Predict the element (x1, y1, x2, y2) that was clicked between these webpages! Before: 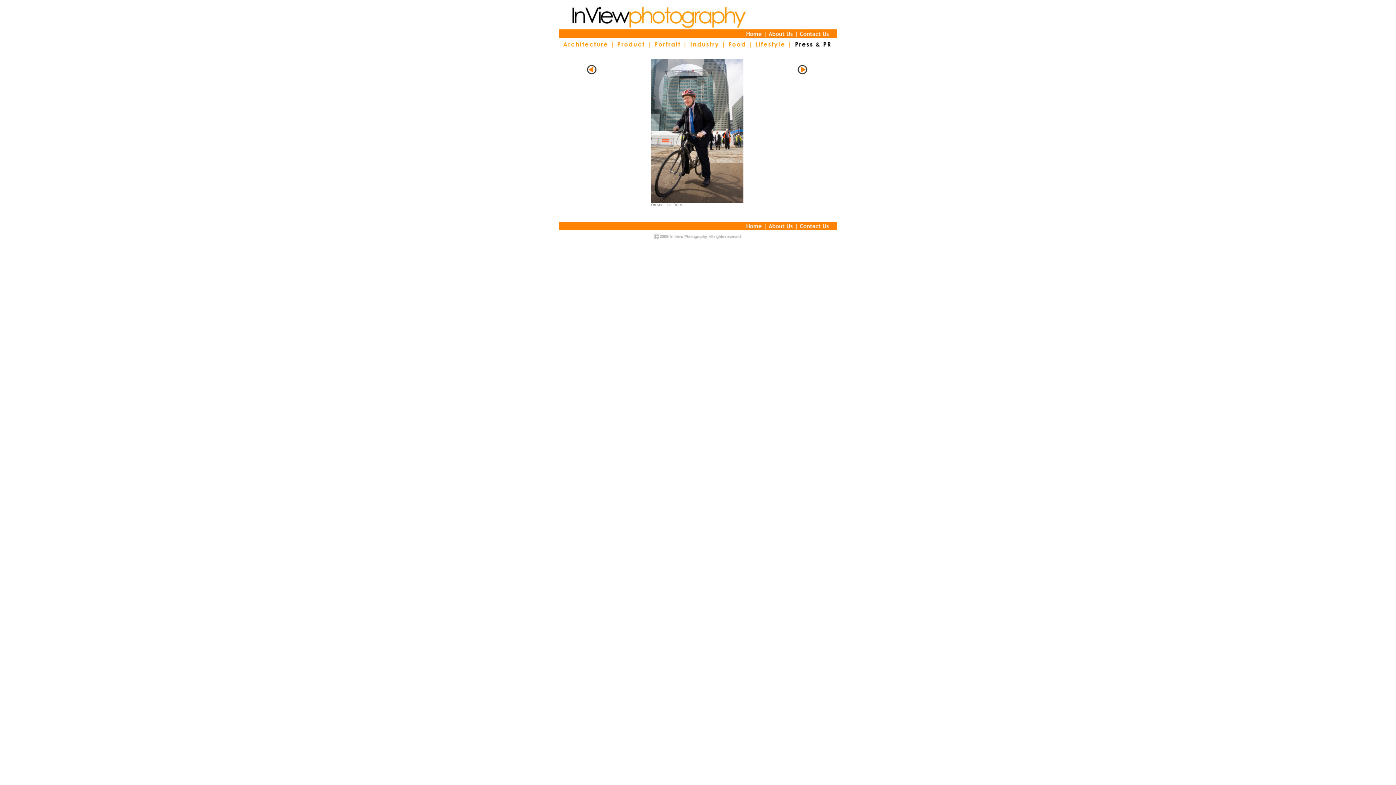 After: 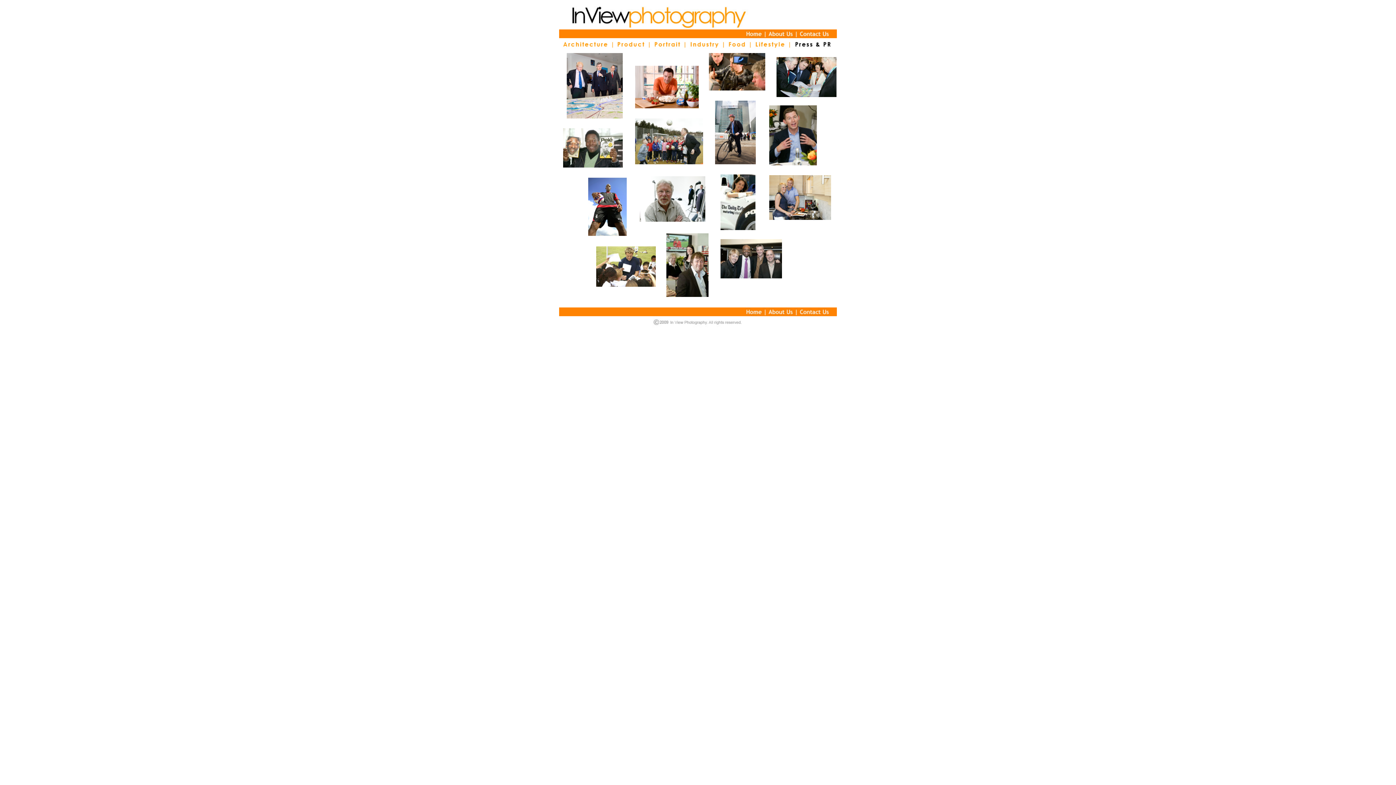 Action: bbox: (791, 44, 834, 50)